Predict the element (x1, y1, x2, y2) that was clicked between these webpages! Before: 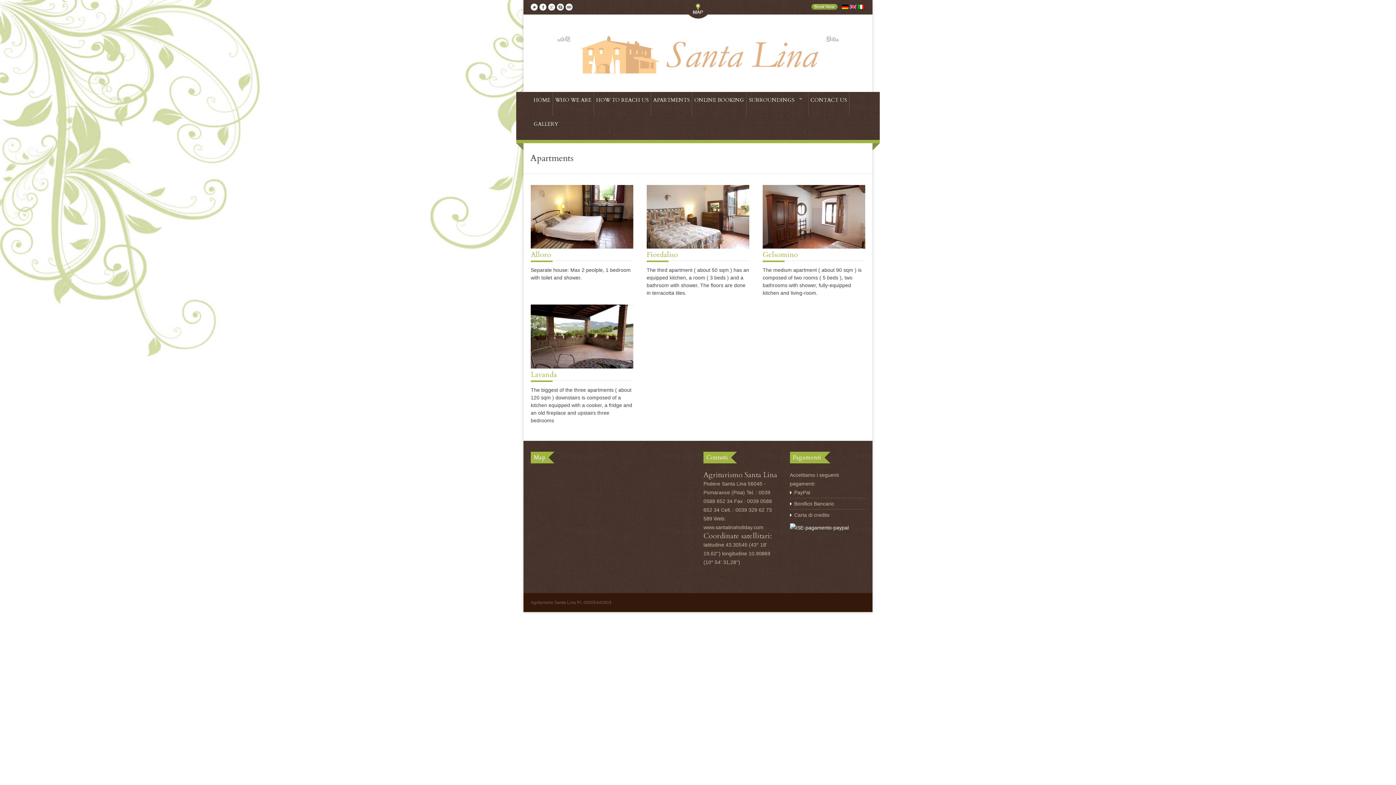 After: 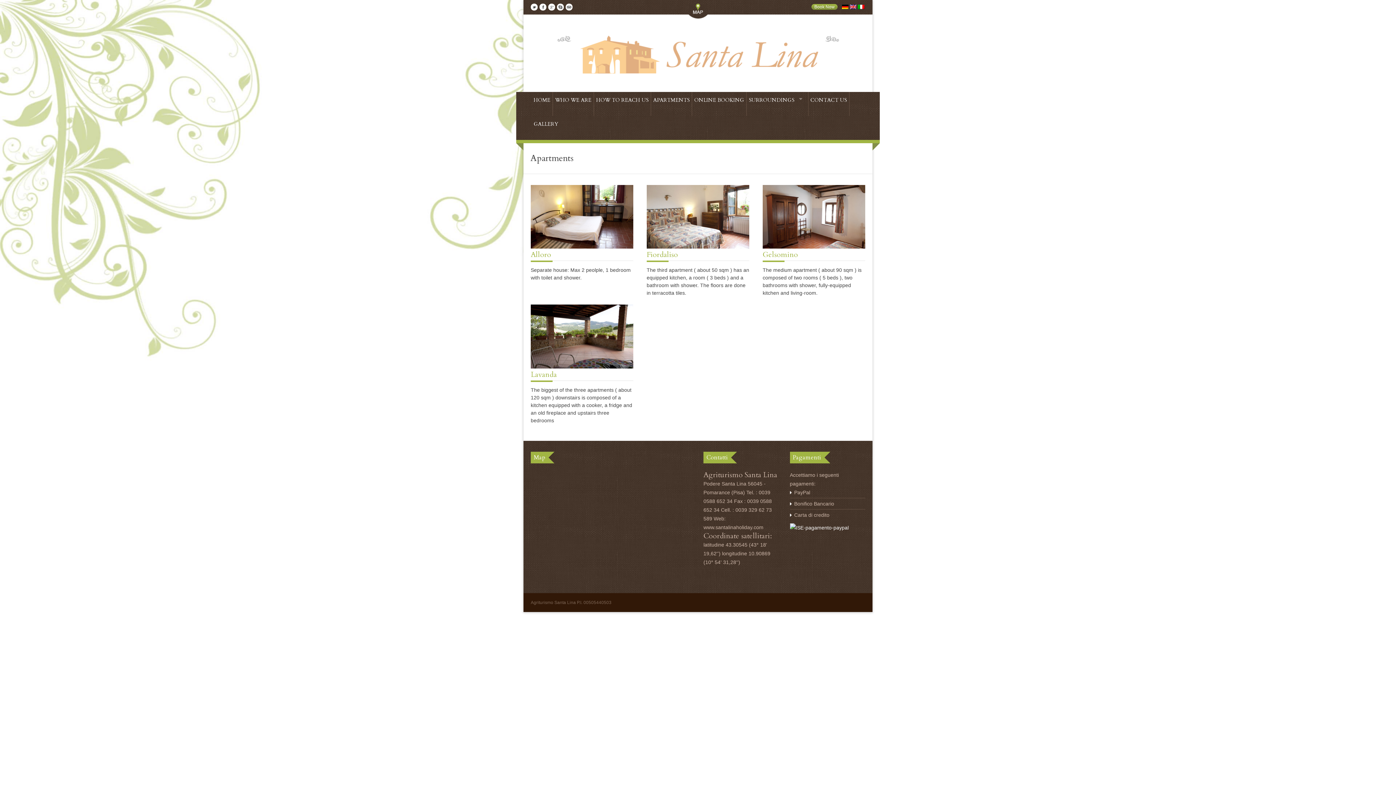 Action: bbox: (653, 92, 689, 116) label: APARTMENTS